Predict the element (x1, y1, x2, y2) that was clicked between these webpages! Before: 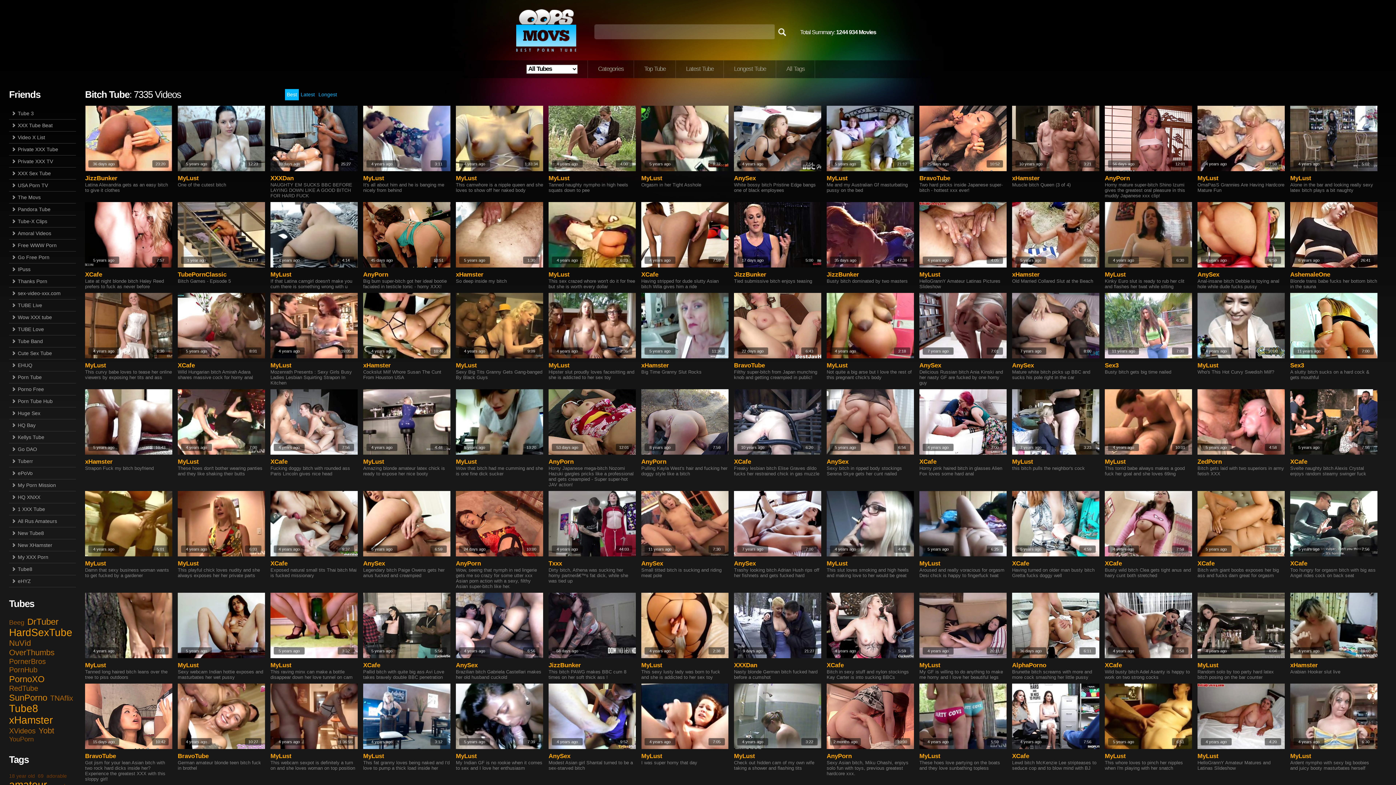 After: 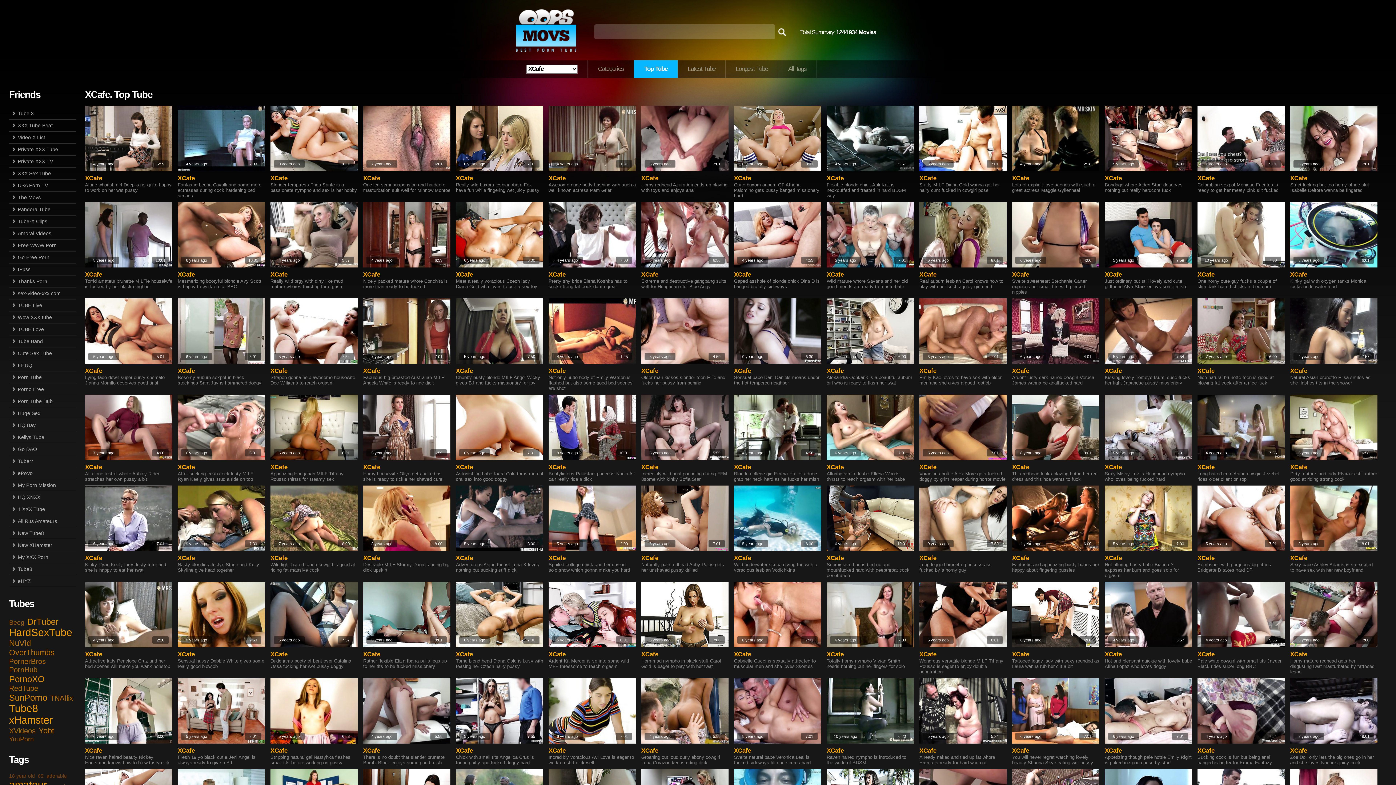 Action: label: XCafe bbox: (85, 271, 102, 278)